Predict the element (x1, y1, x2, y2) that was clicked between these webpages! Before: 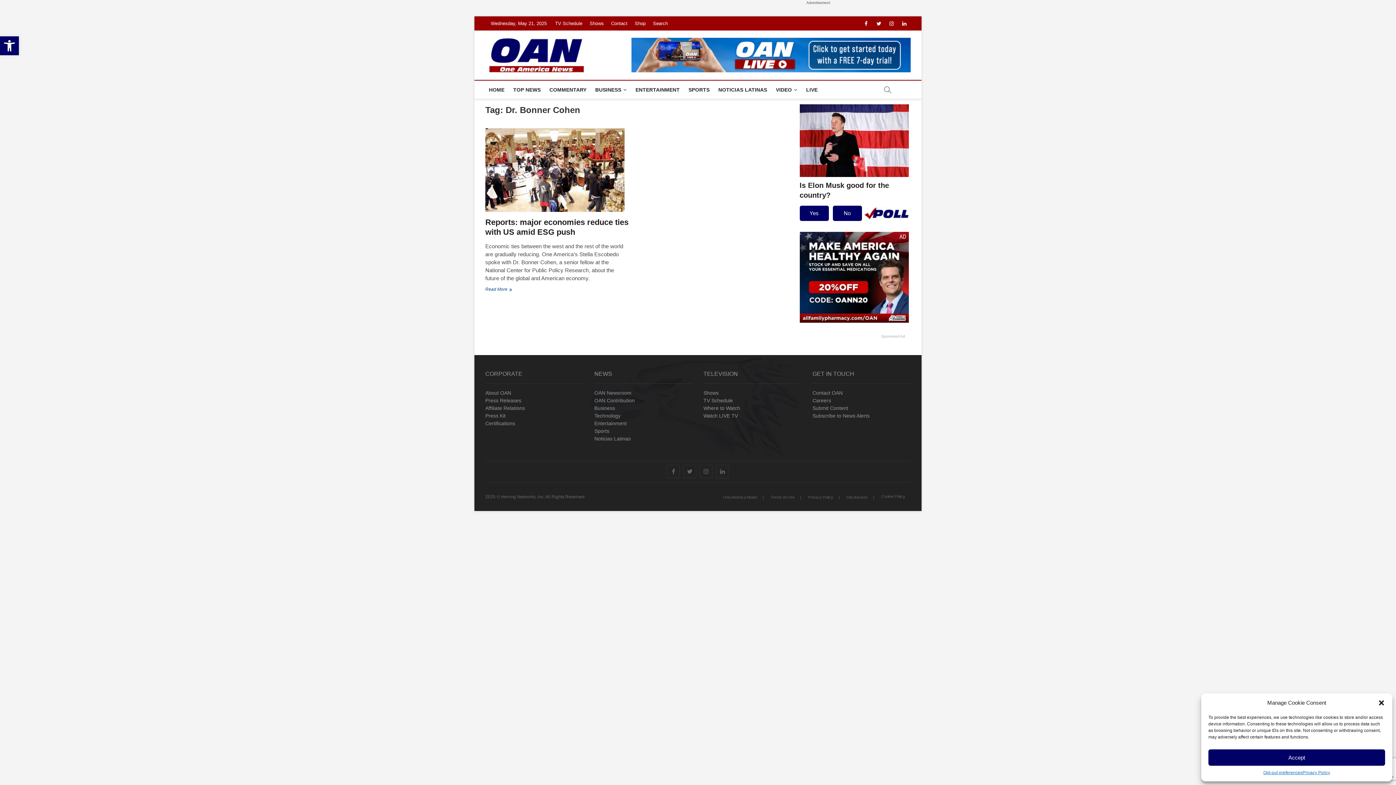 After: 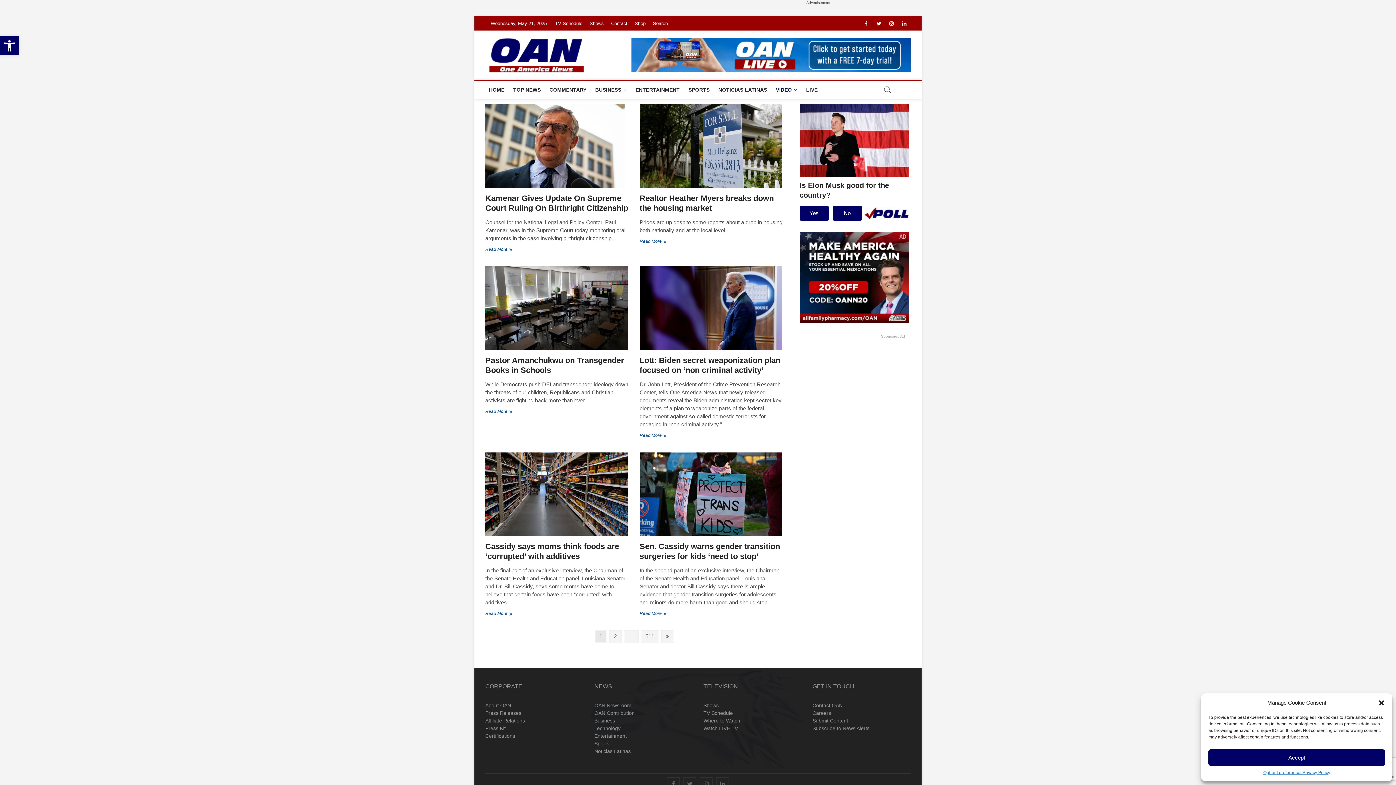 Action: label: OAN Contribution bbox: (594, 397, 692, 404)